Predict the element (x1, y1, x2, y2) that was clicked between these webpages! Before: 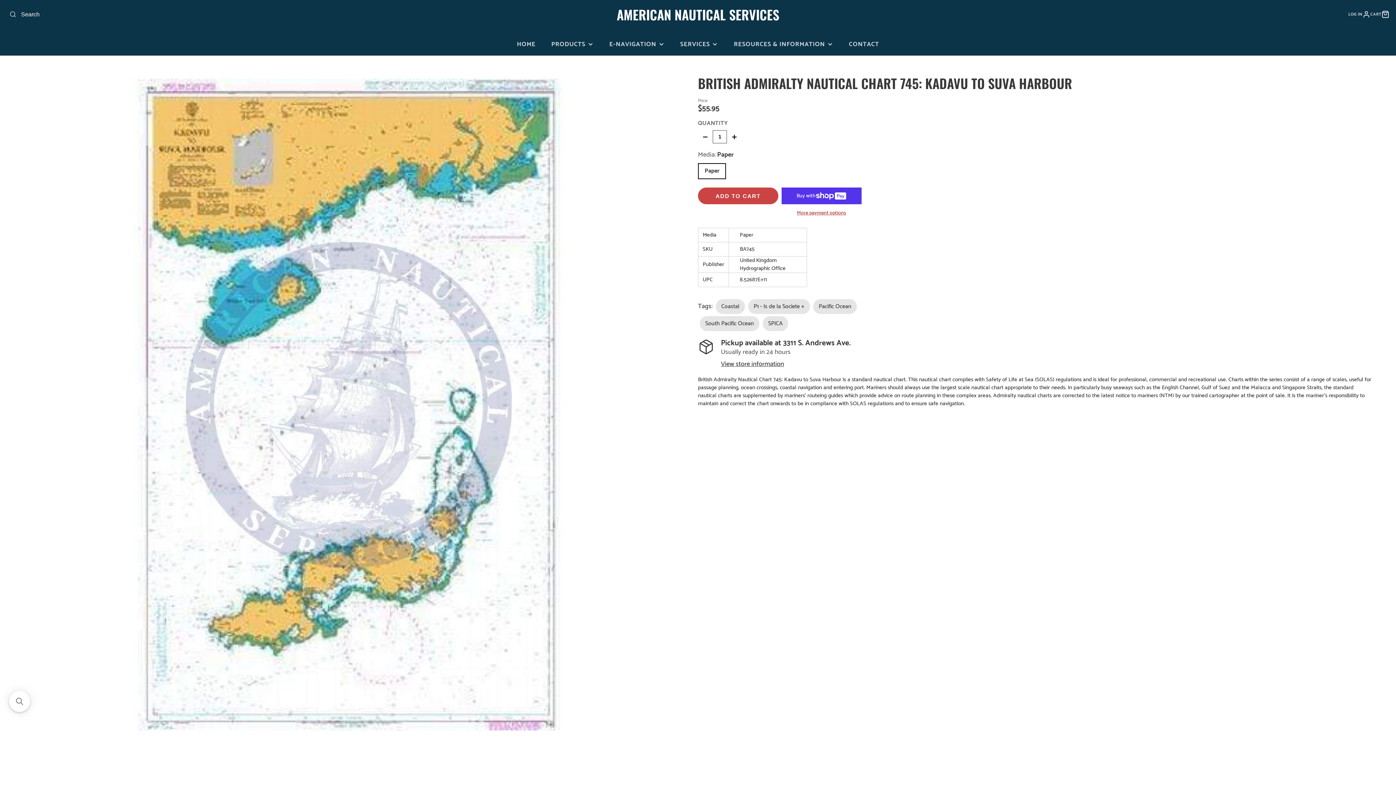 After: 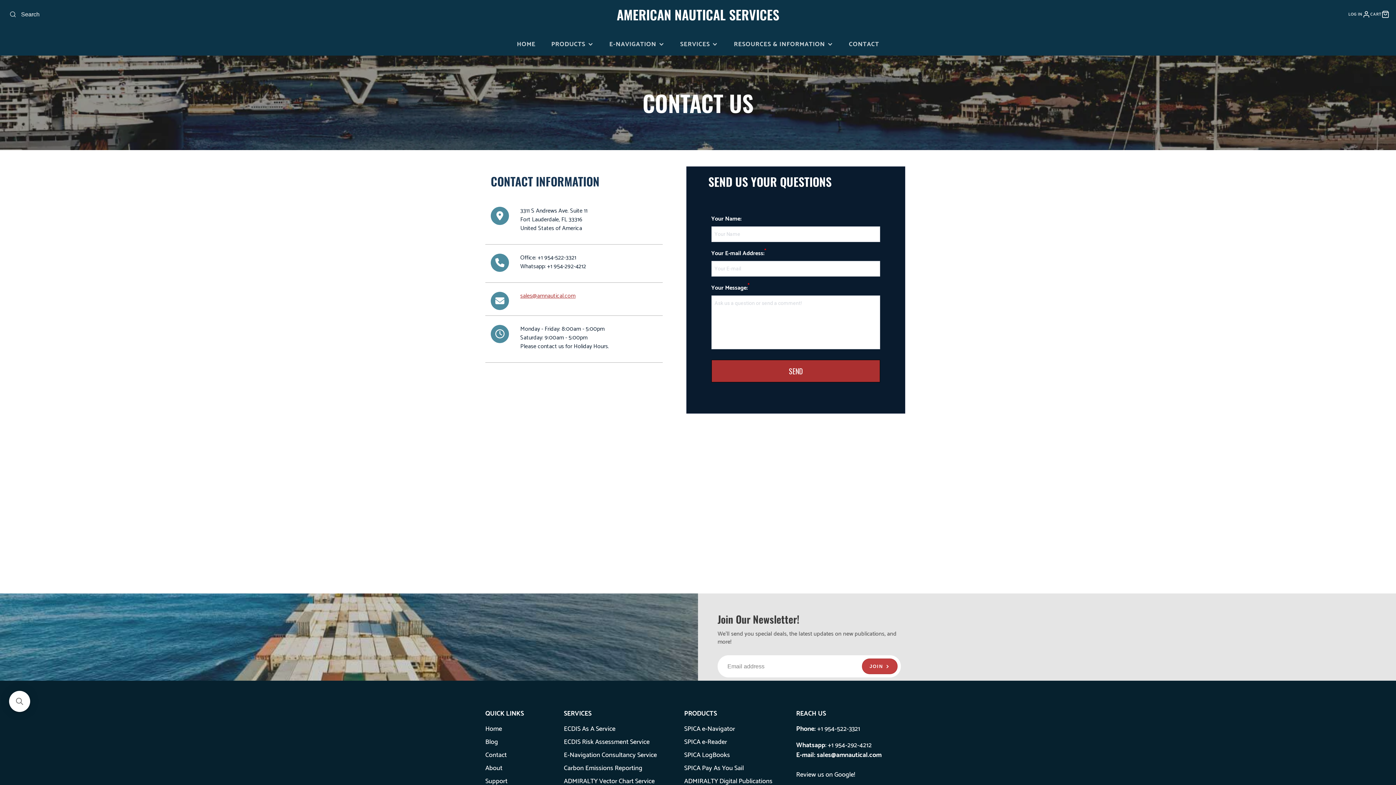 Action: bbox: (841, 33, 887, 55) label: CONTACT